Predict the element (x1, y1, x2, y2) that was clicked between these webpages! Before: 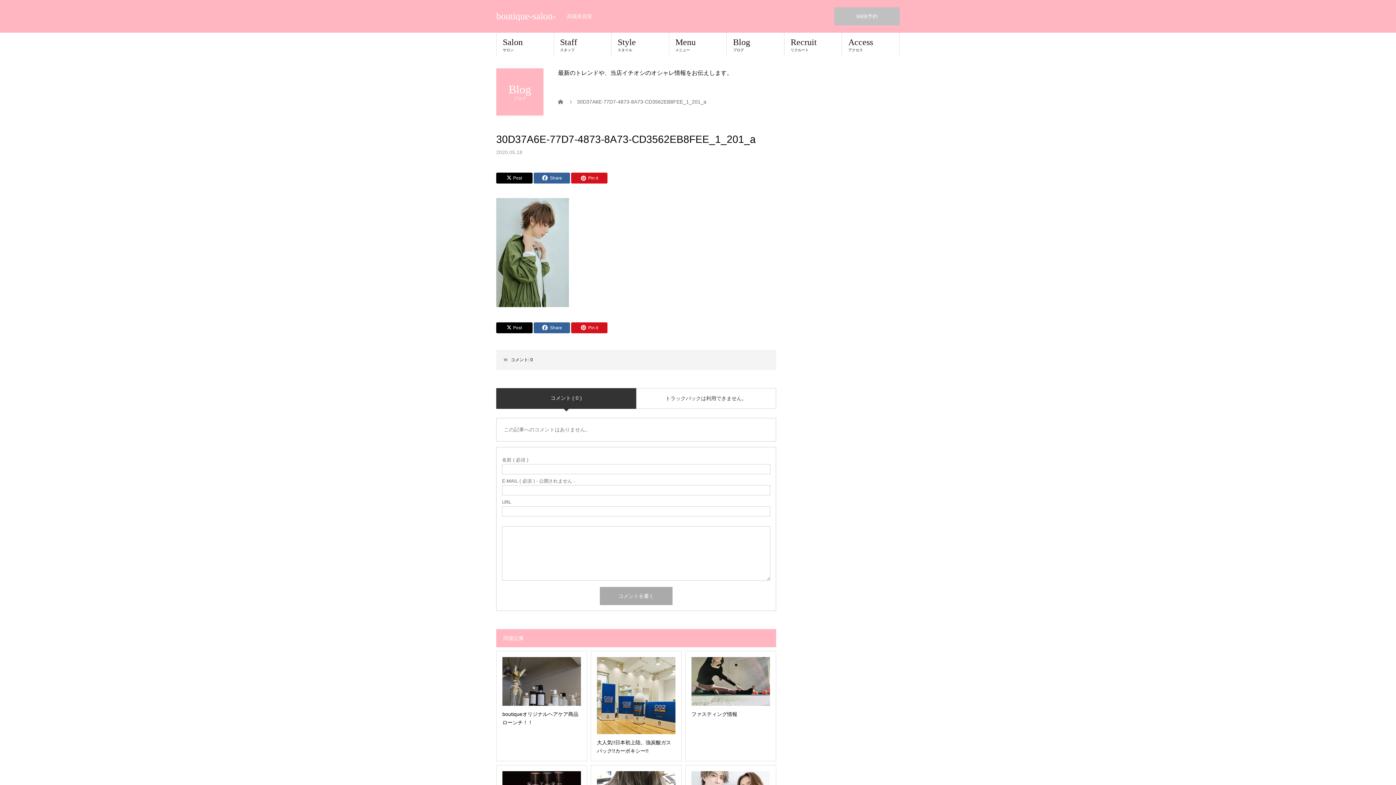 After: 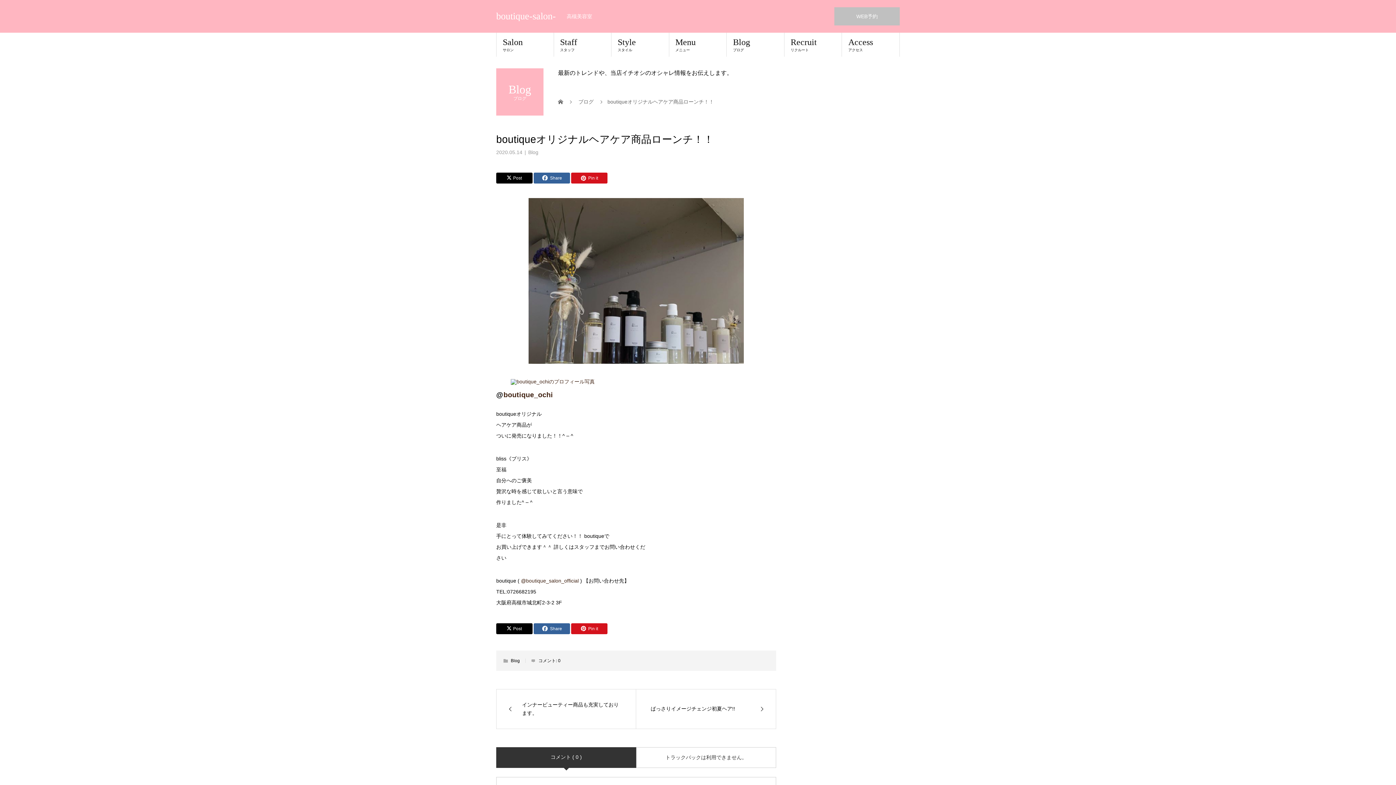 Action: bbox: (496, 651, 587, 761) label: boutiqueオリジナルヘアケア商品ローンチ！！